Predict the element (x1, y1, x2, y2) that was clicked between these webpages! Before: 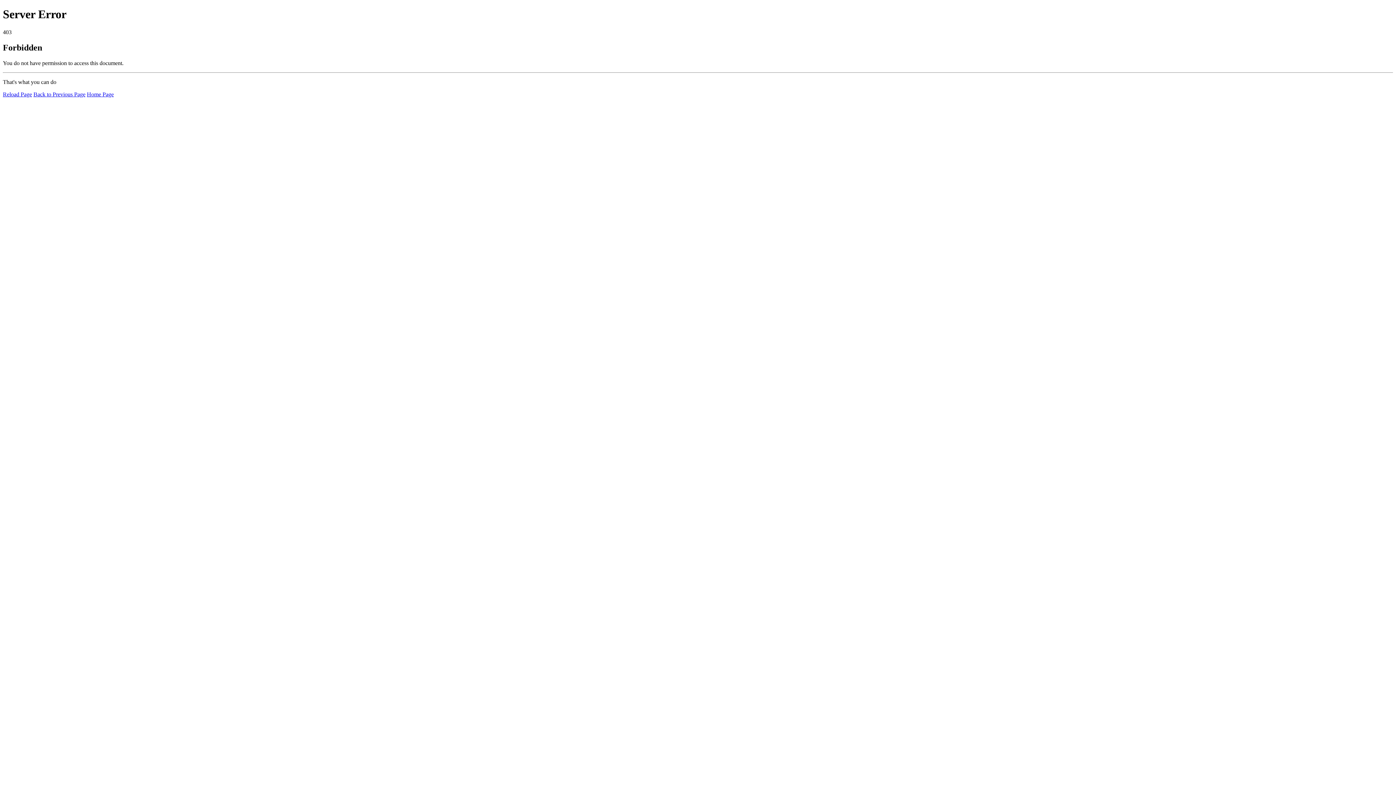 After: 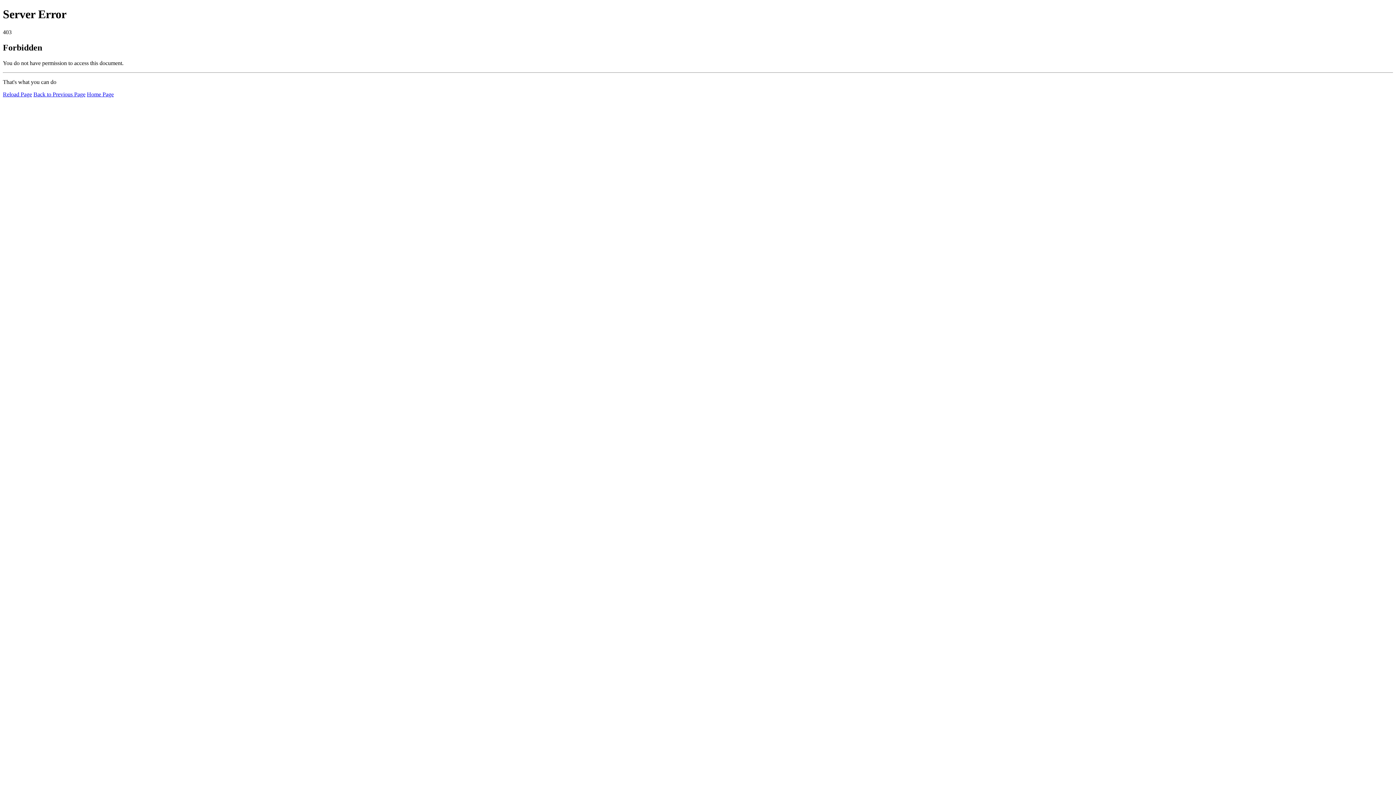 Action: label: Home Page bbox: (86, 91, 113, 97)